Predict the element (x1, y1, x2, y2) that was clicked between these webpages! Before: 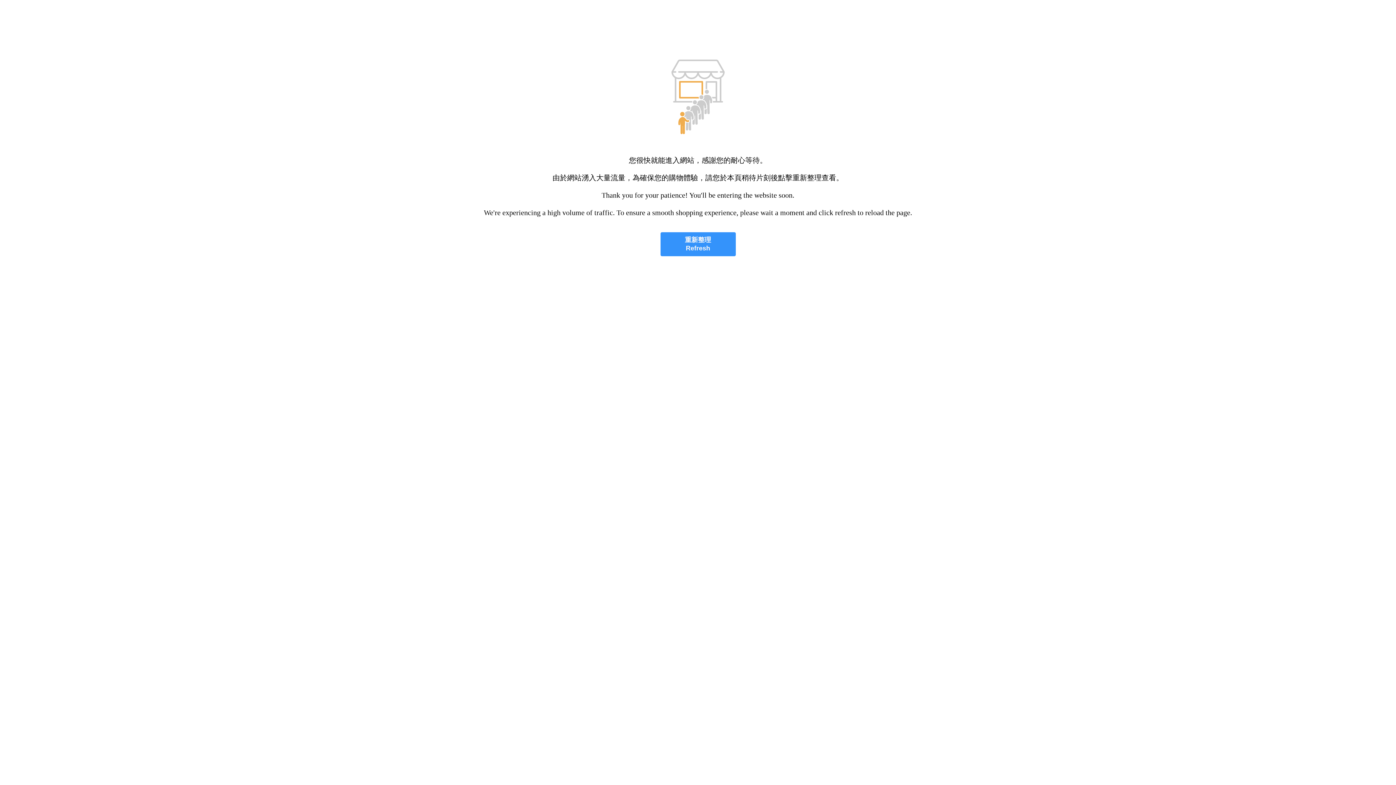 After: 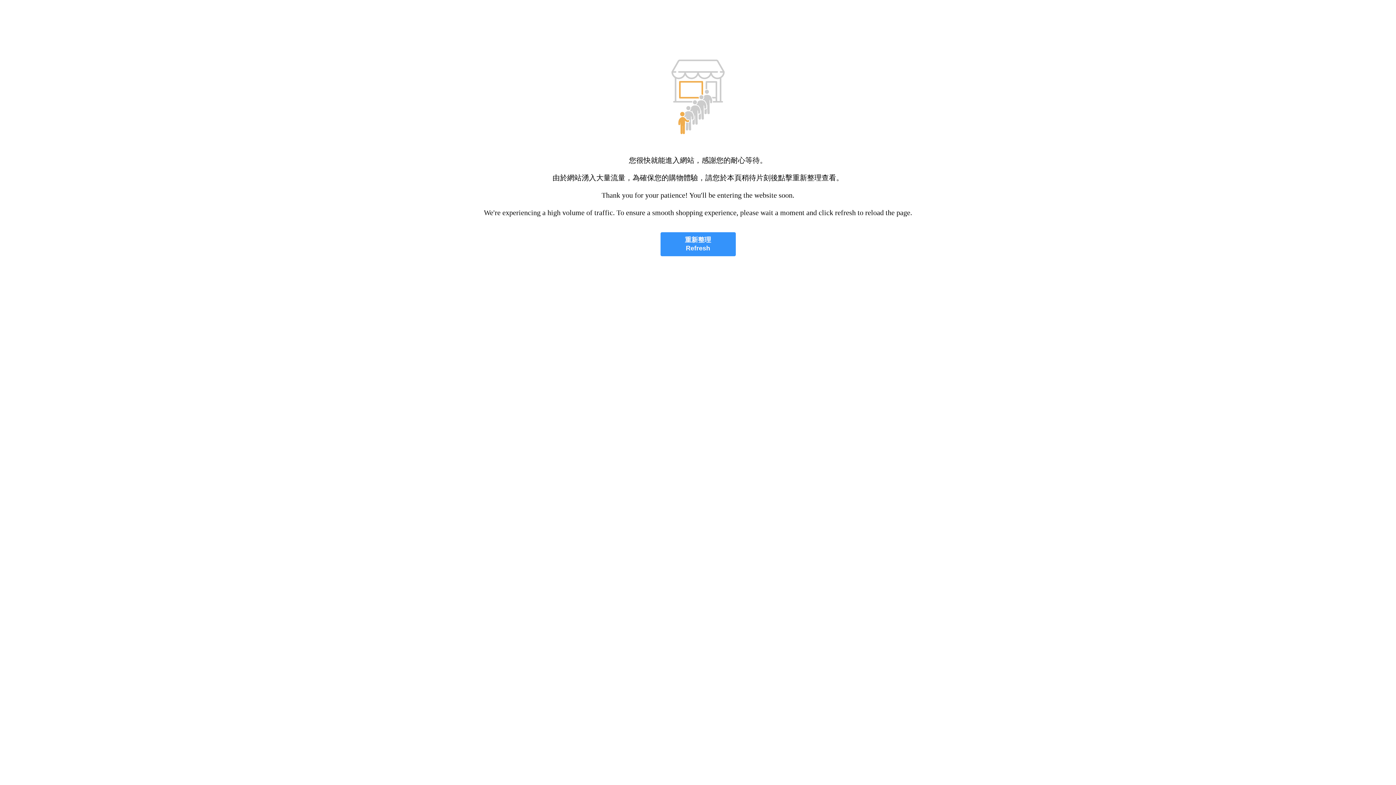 Action: label: 重新整理
Refresh bbox: (660, 232, 735, 256)